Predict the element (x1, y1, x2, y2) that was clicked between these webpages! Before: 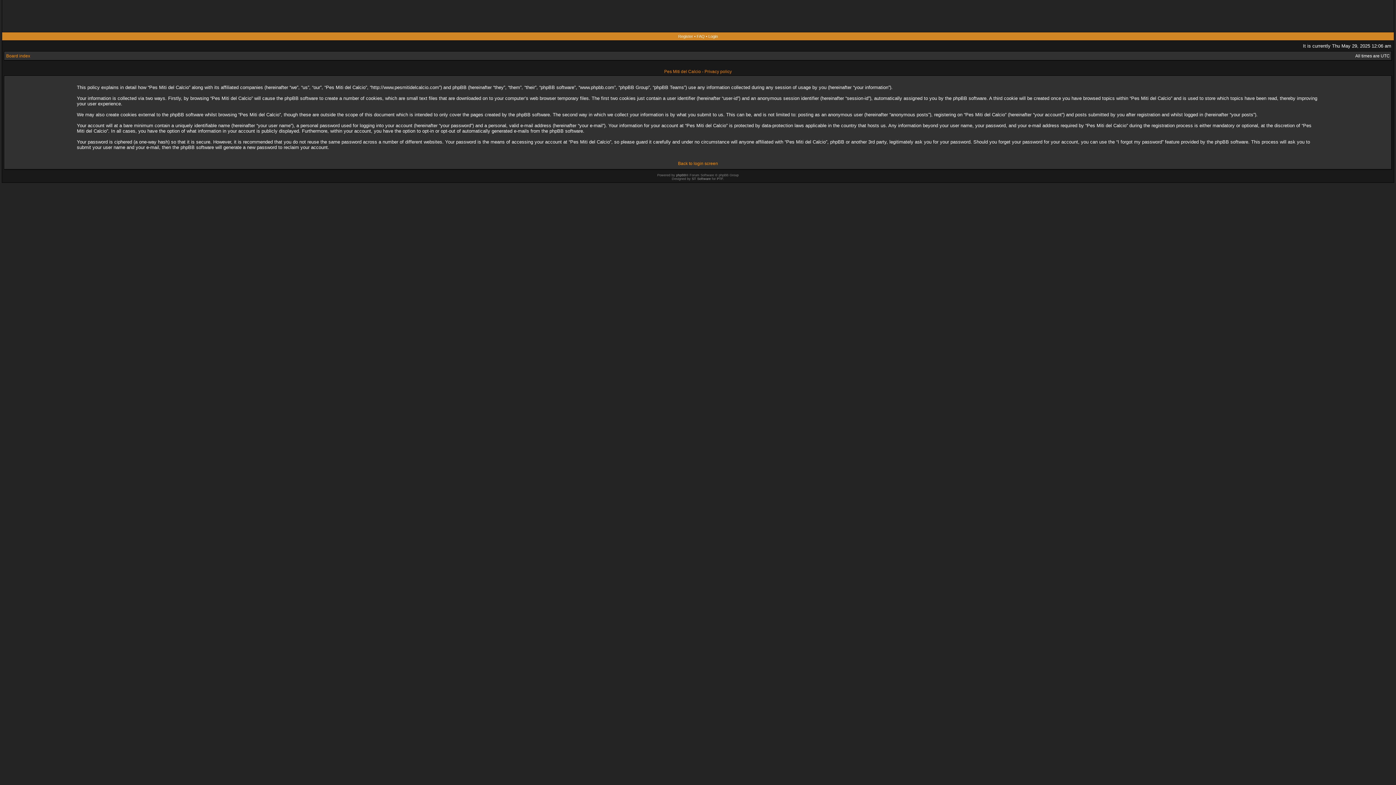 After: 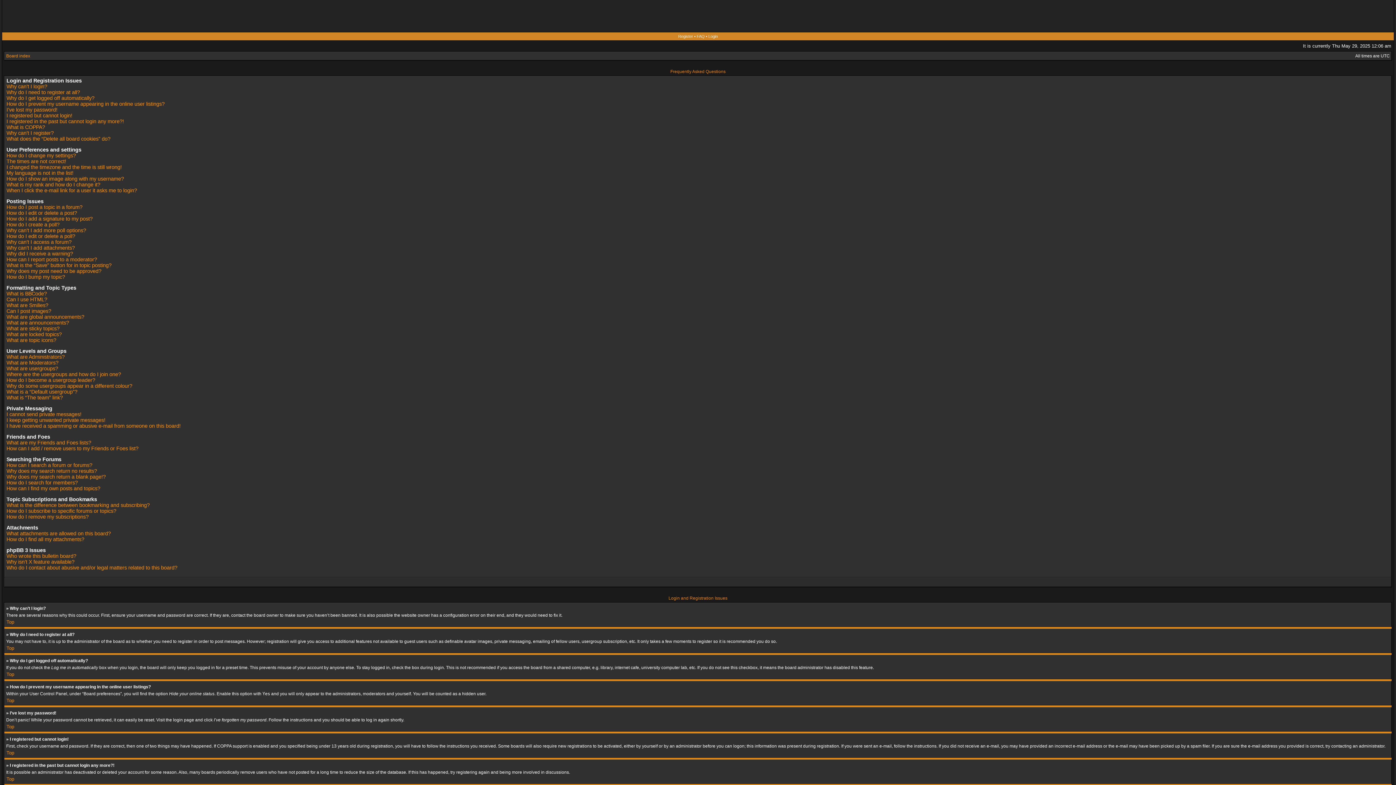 Action: label: FAQ bbox: (696, 34, 704, 38)